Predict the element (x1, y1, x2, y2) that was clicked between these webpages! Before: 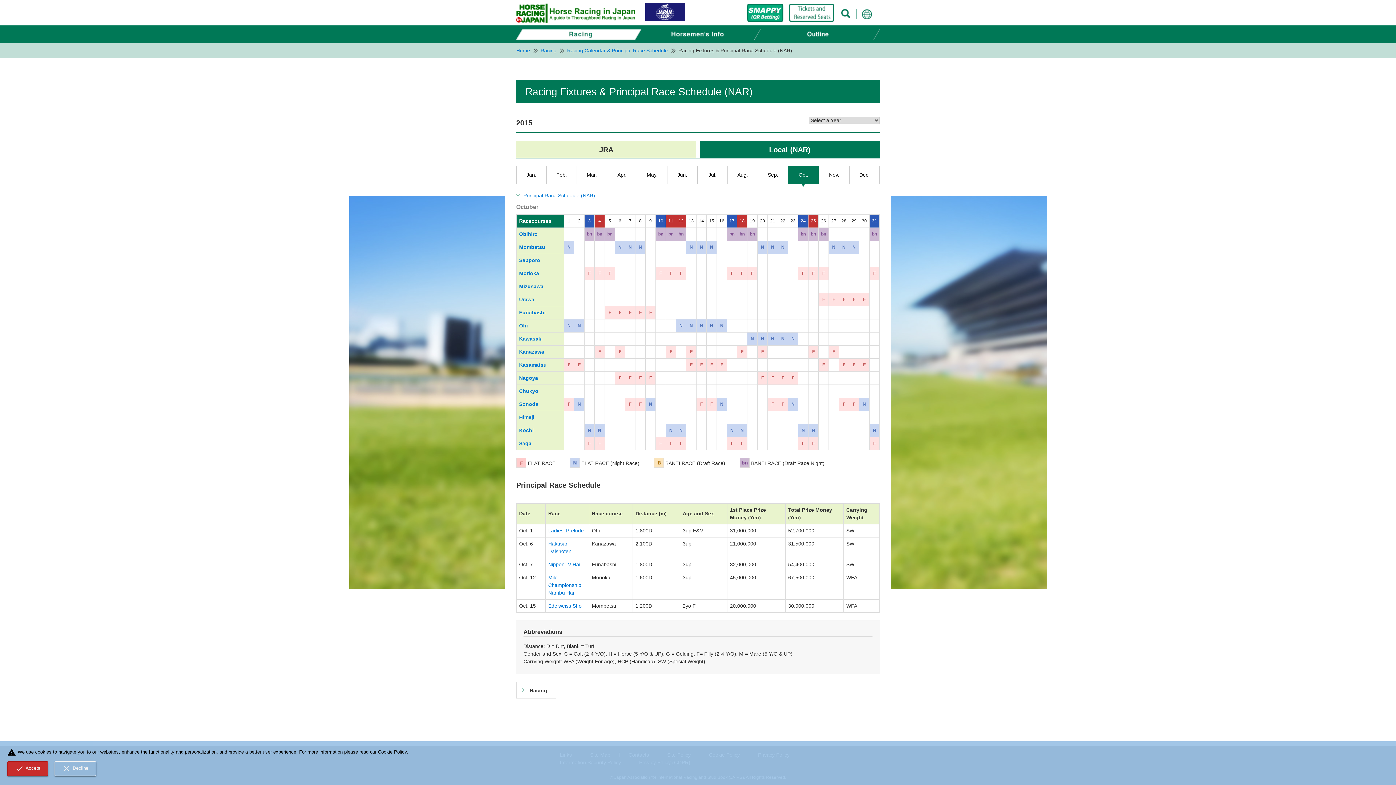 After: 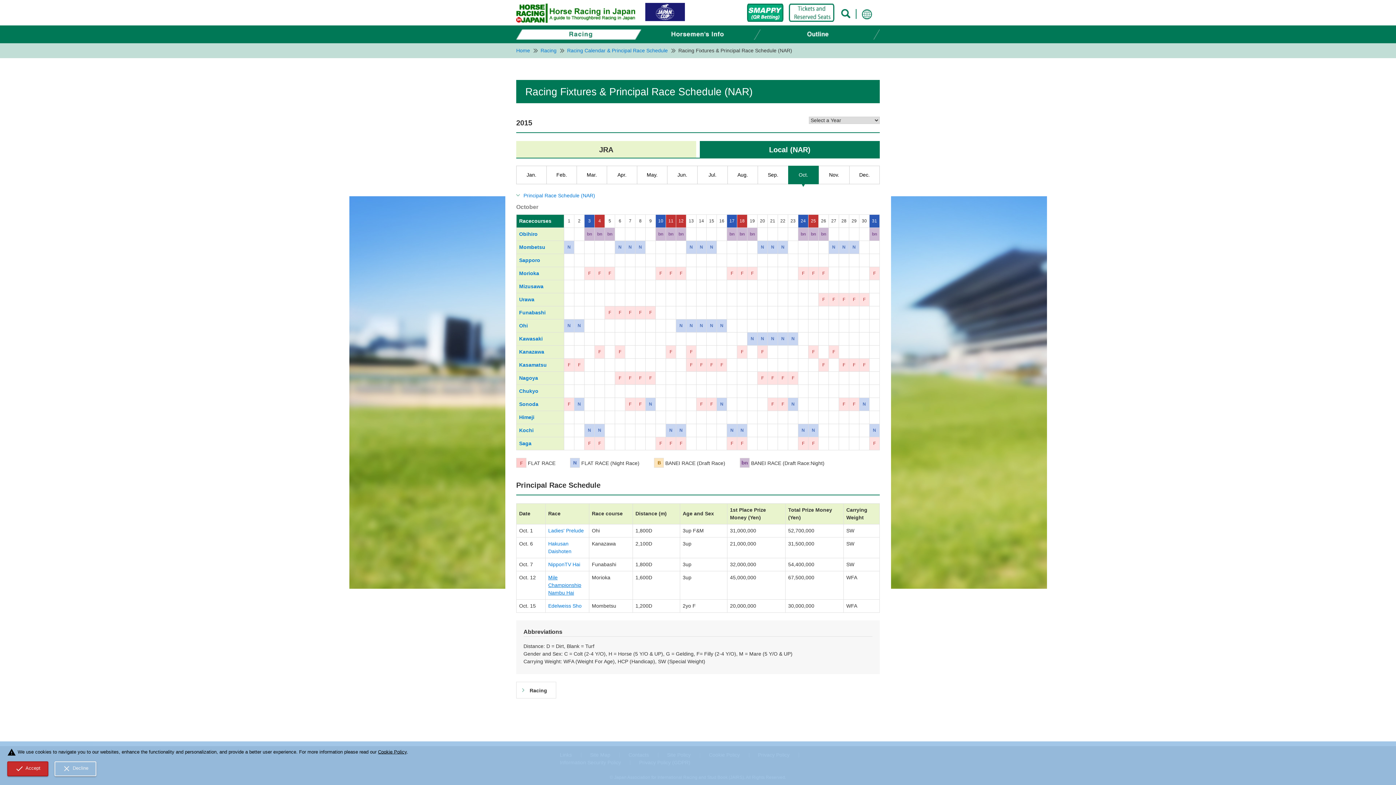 Action: bbox: (548, 574, 581, 596) label: Mile Championship Nambu Hai